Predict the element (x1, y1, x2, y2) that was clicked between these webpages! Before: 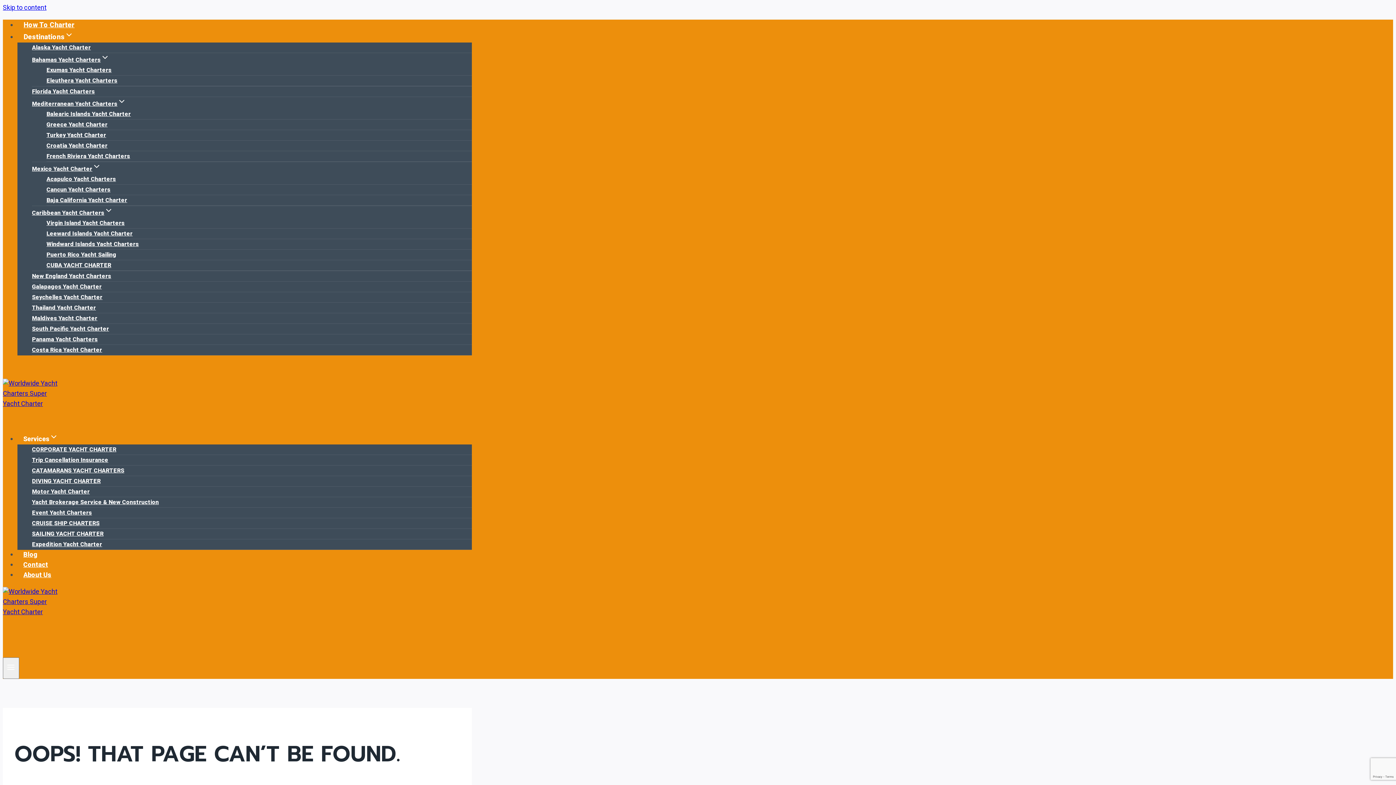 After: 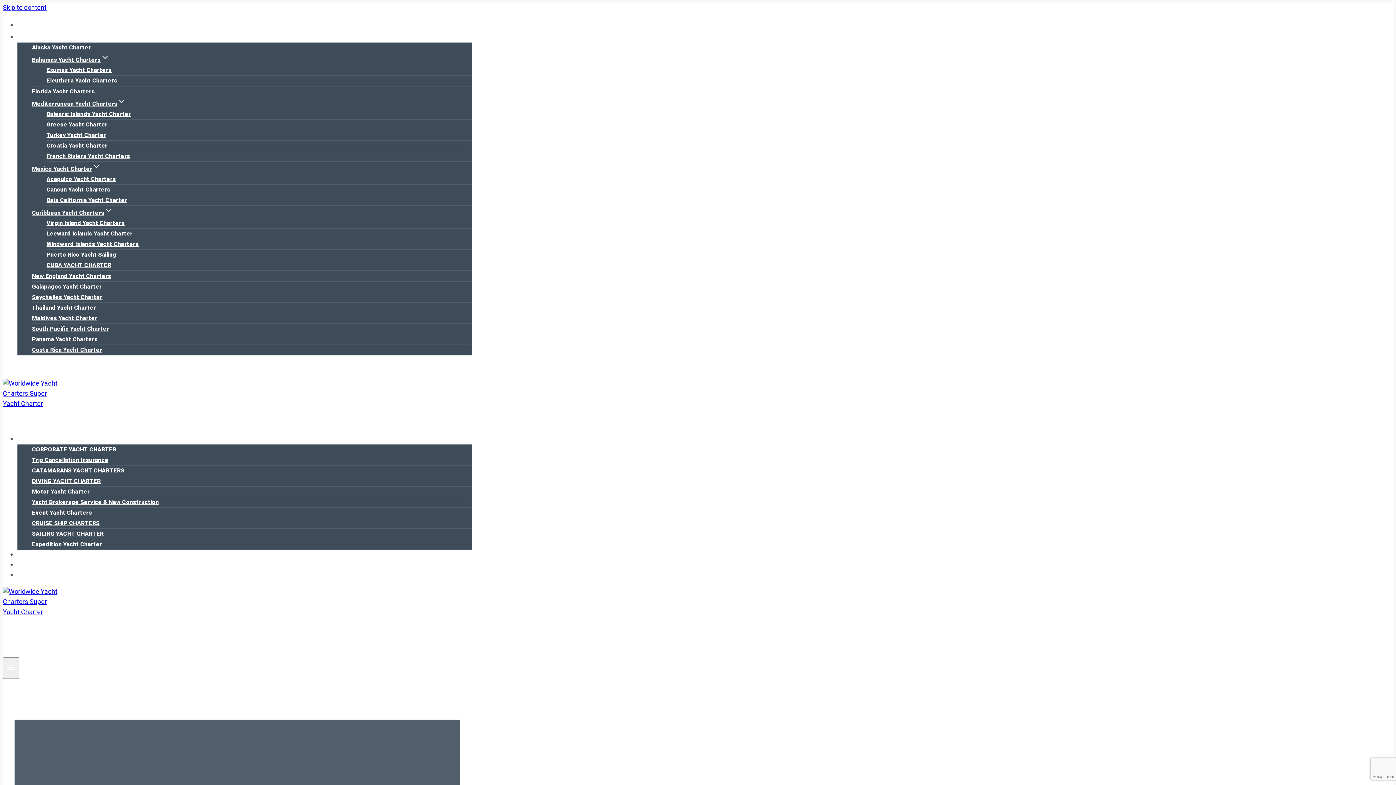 Action: label: Worldwide Yacht Charters Super Yacht Charter bbox: (2, 399, 64, 409)